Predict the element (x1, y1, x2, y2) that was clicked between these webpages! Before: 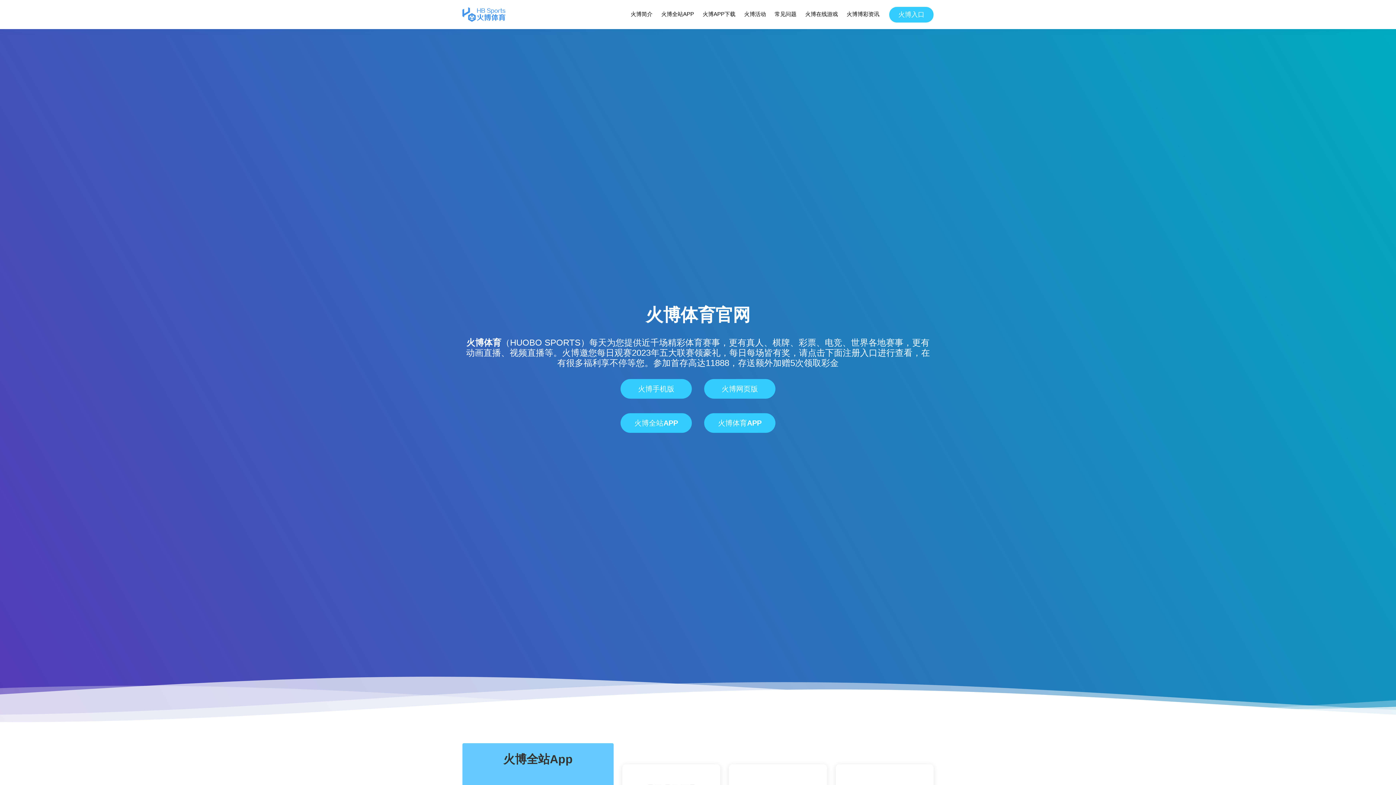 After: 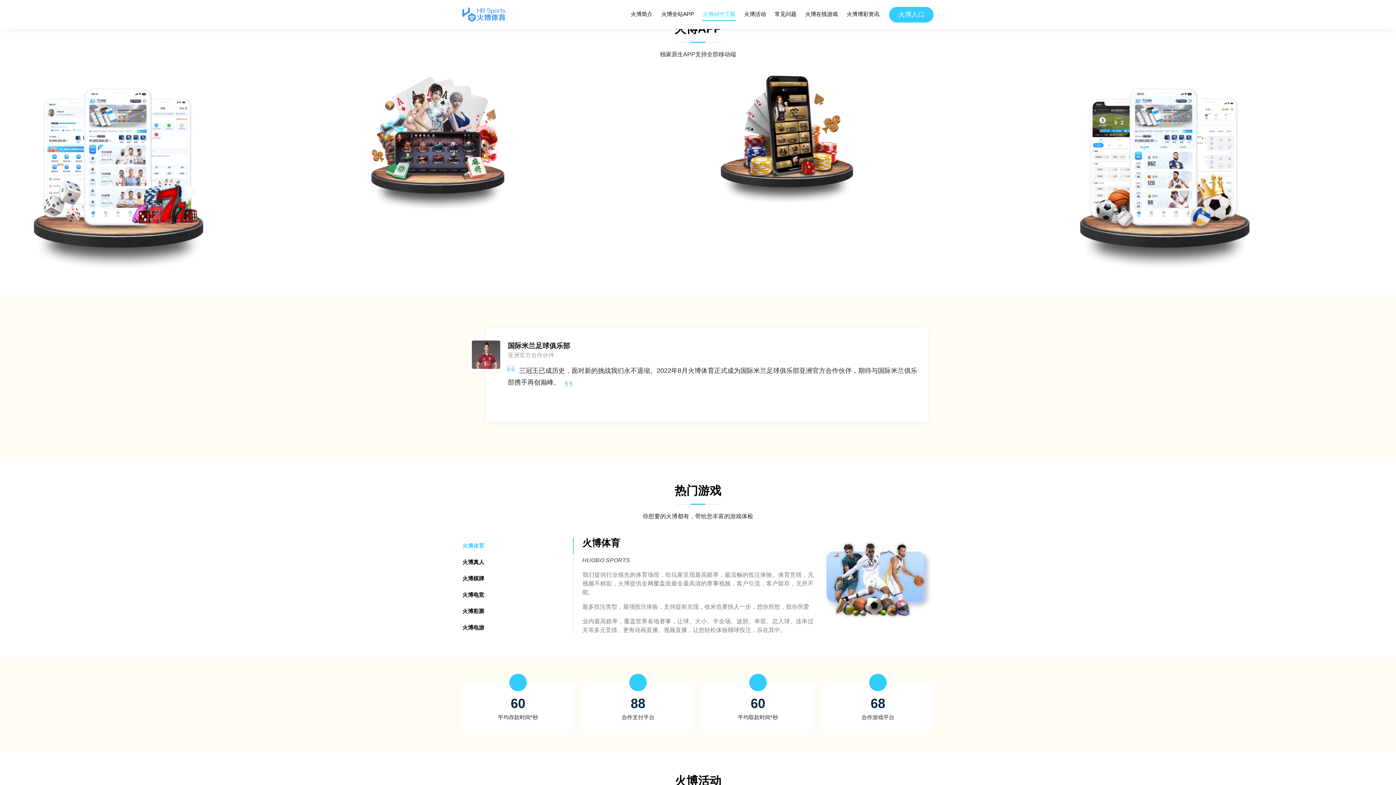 Action: bbox: (702, 8, 736, 20) label: 火博APP下载